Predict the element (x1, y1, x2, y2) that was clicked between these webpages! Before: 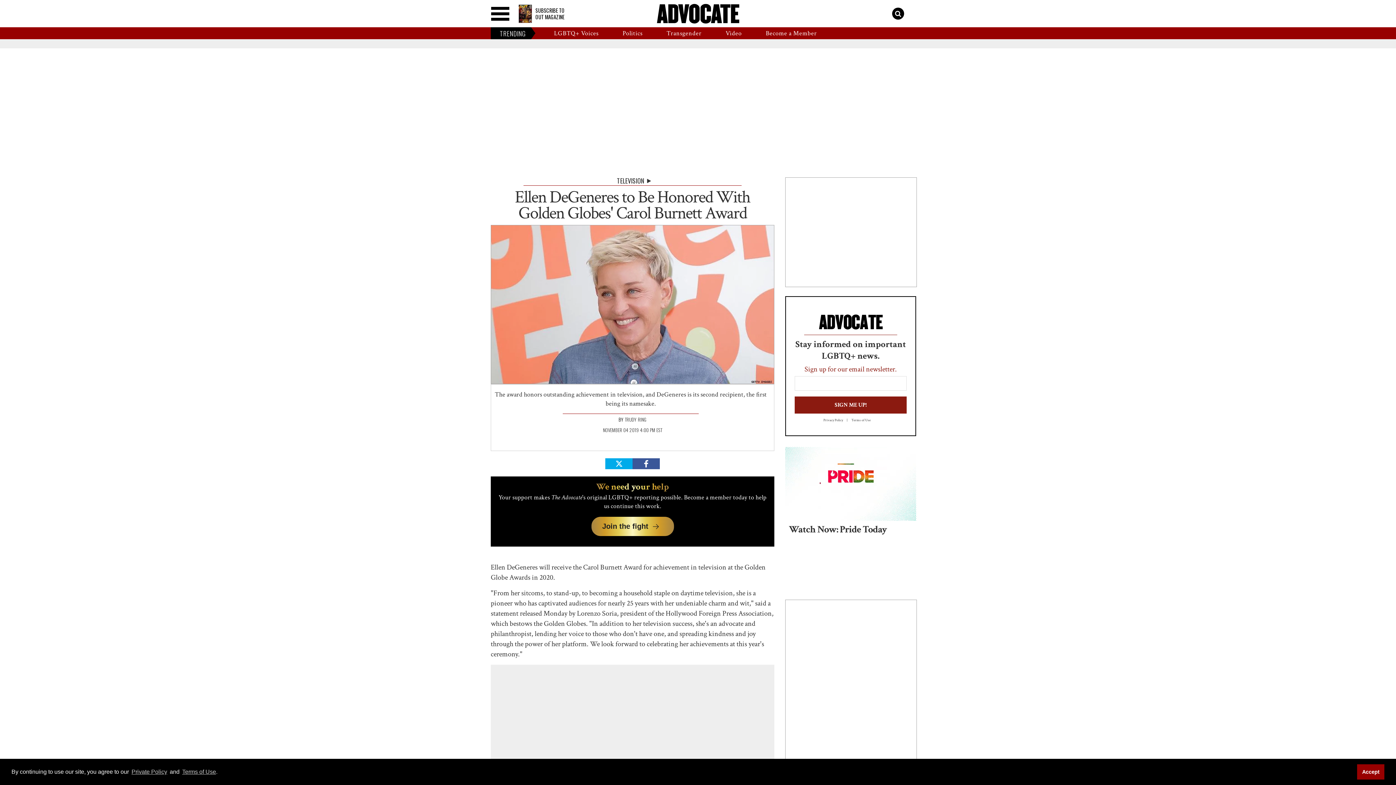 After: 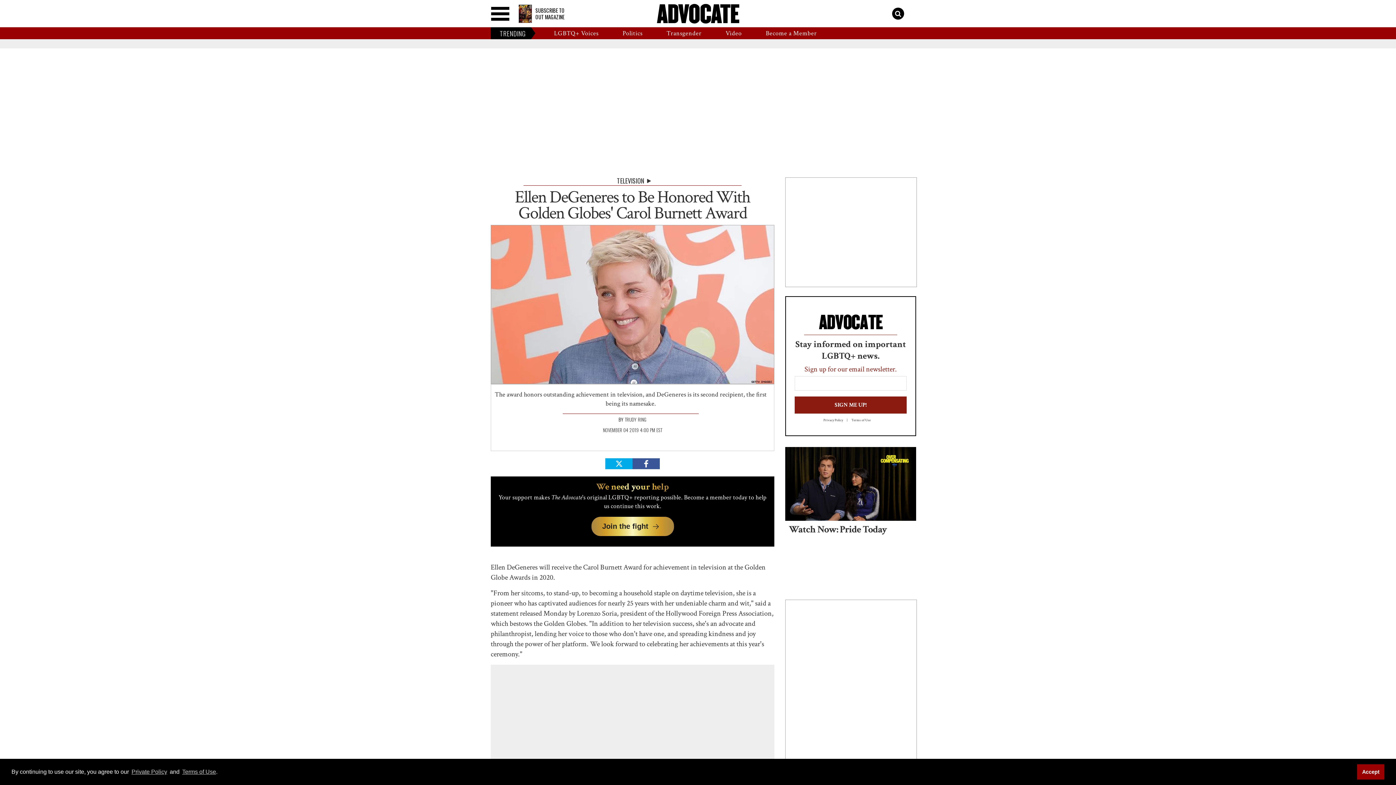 Action: bbox: (851, 418, 878, 422) label: Terms of Use